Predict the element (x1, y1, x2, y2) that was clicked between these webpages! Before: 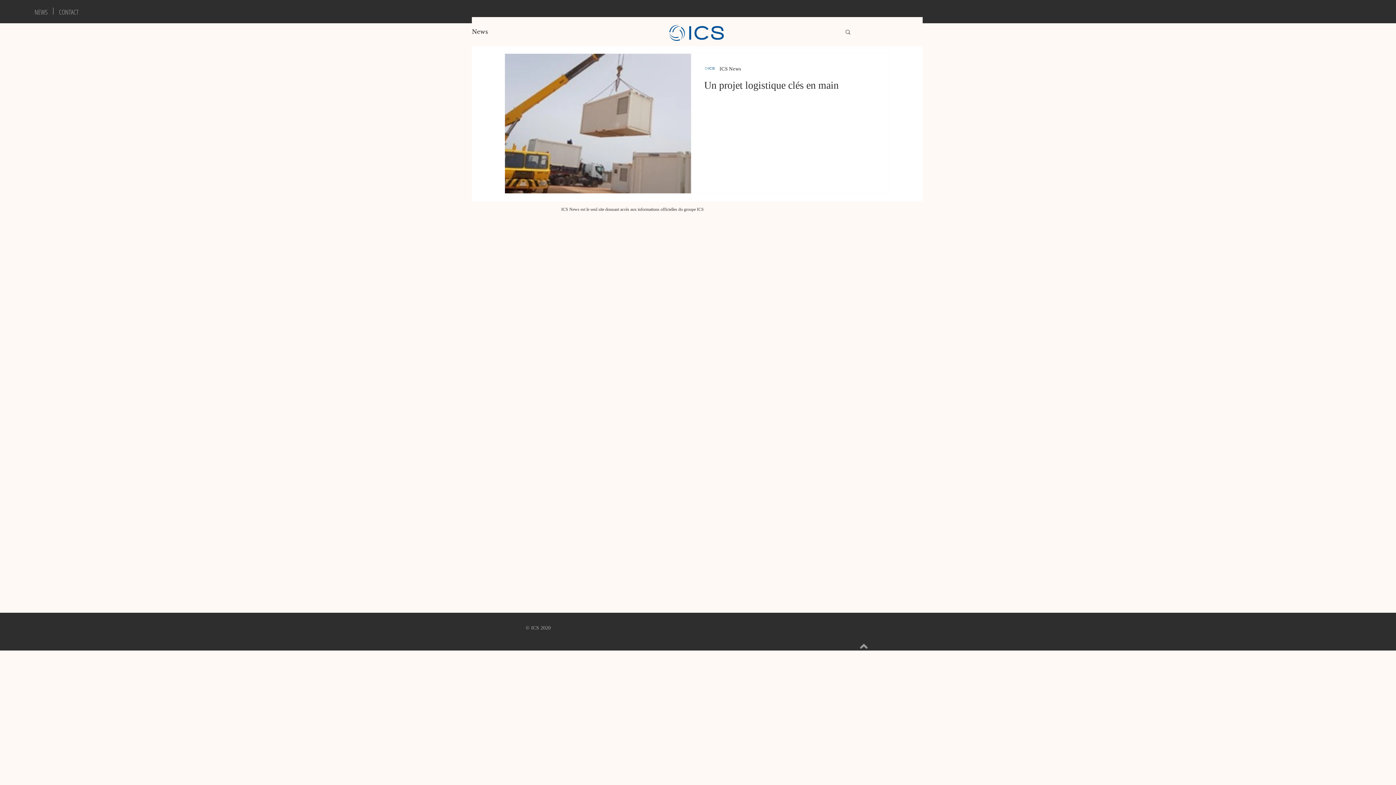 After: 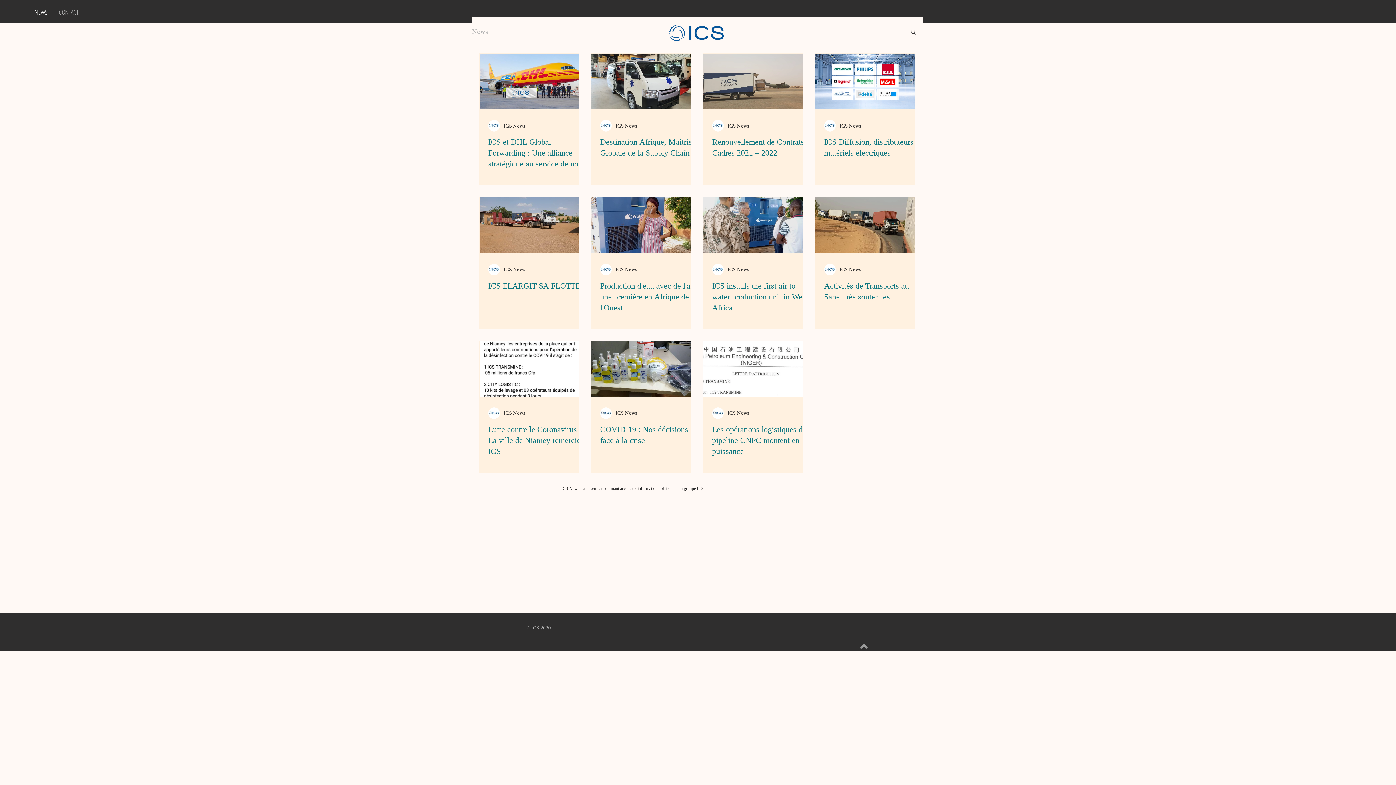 Action: label: NEWS bbox: (29, 7, 53, 14)